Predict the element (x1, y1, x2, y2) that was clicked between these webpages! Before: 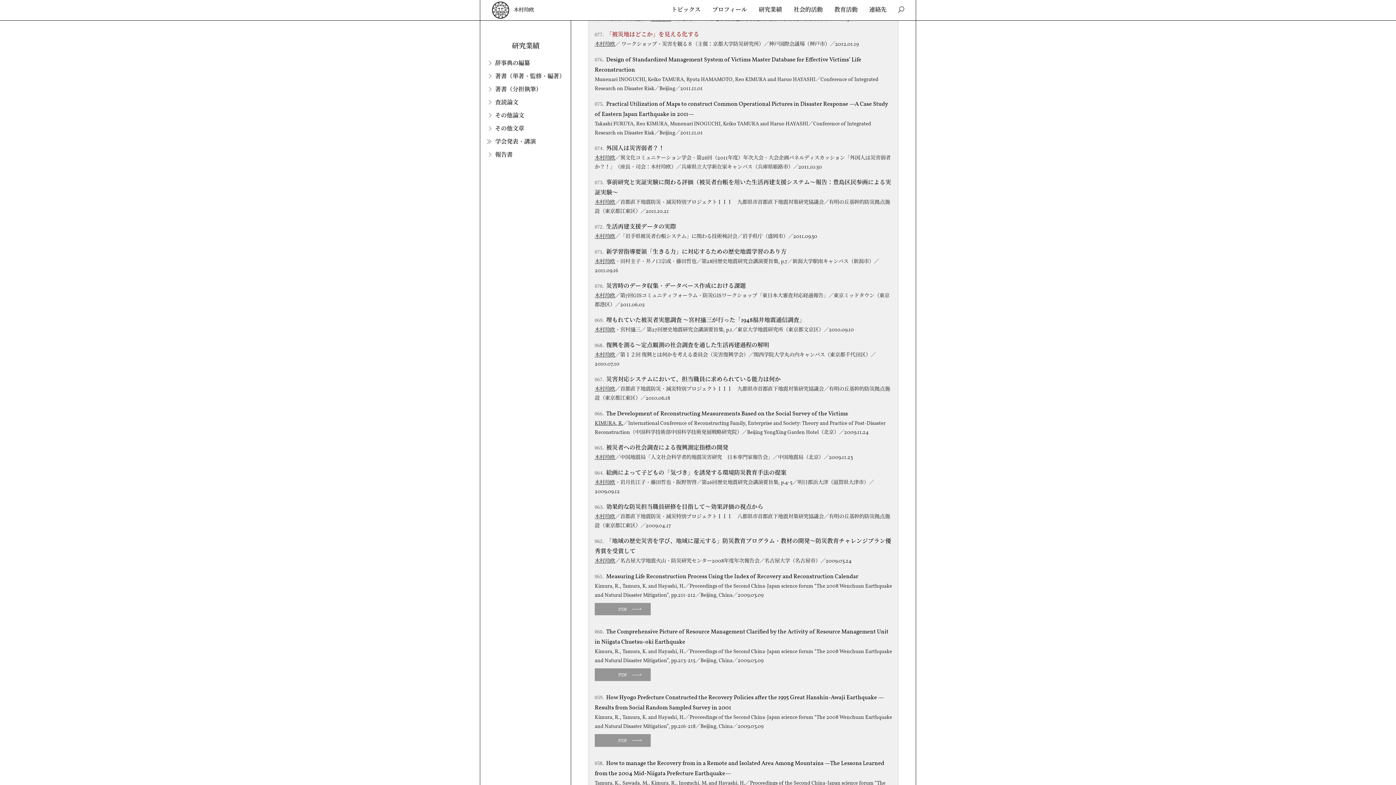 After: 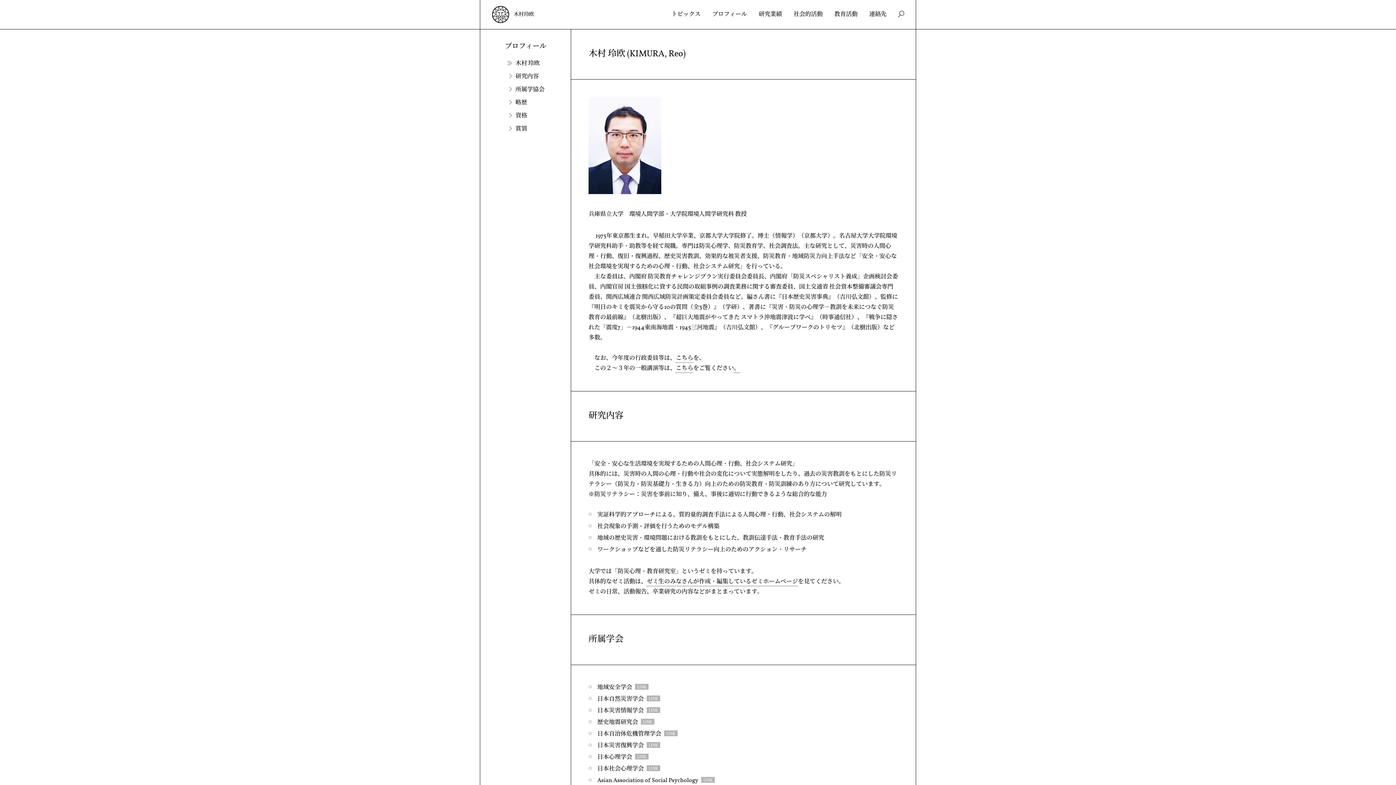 Action: label: プロフィール bbox: (712, 5, 747, 15)